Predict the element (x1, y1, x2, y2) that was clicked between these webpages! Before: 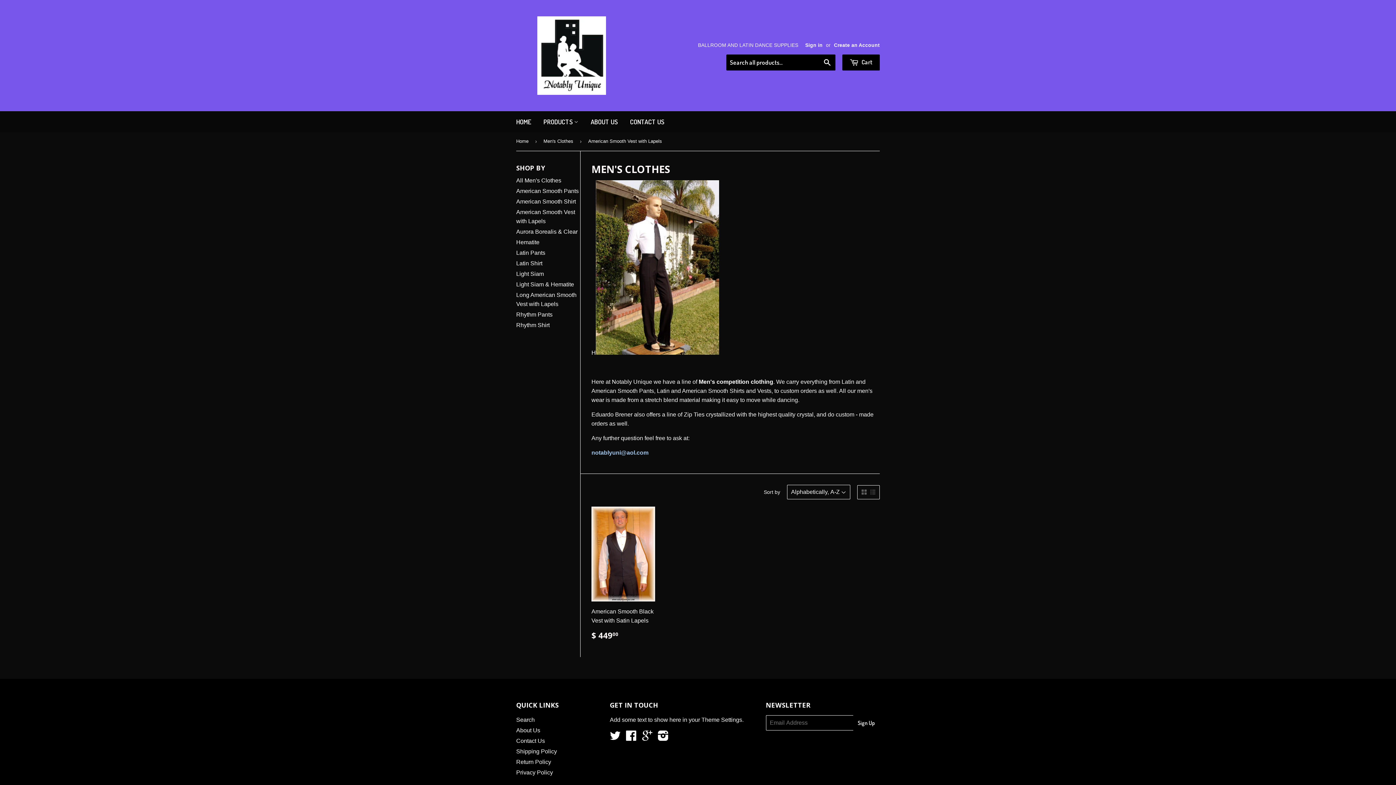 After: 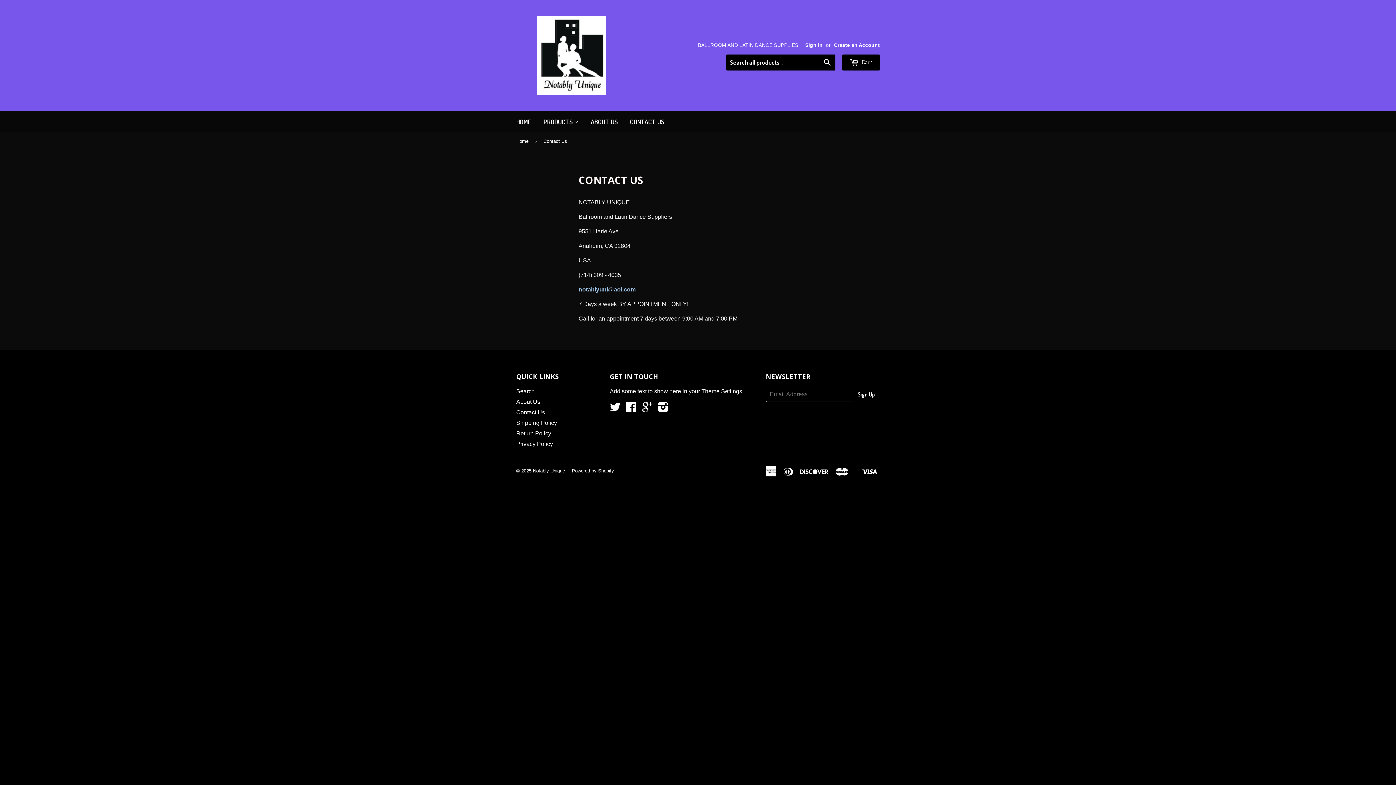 Action: bbox: (516, 738, 545, 744) label: Contact Us